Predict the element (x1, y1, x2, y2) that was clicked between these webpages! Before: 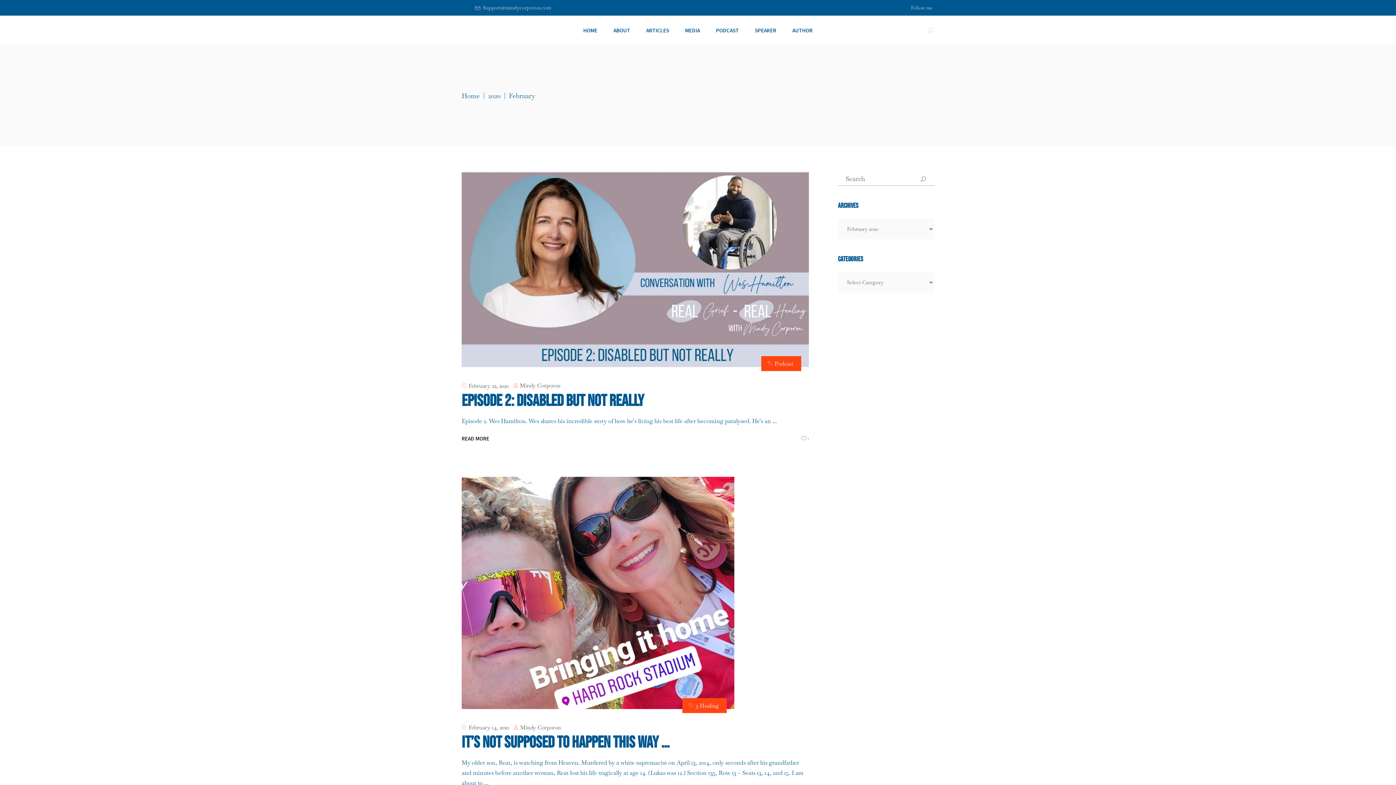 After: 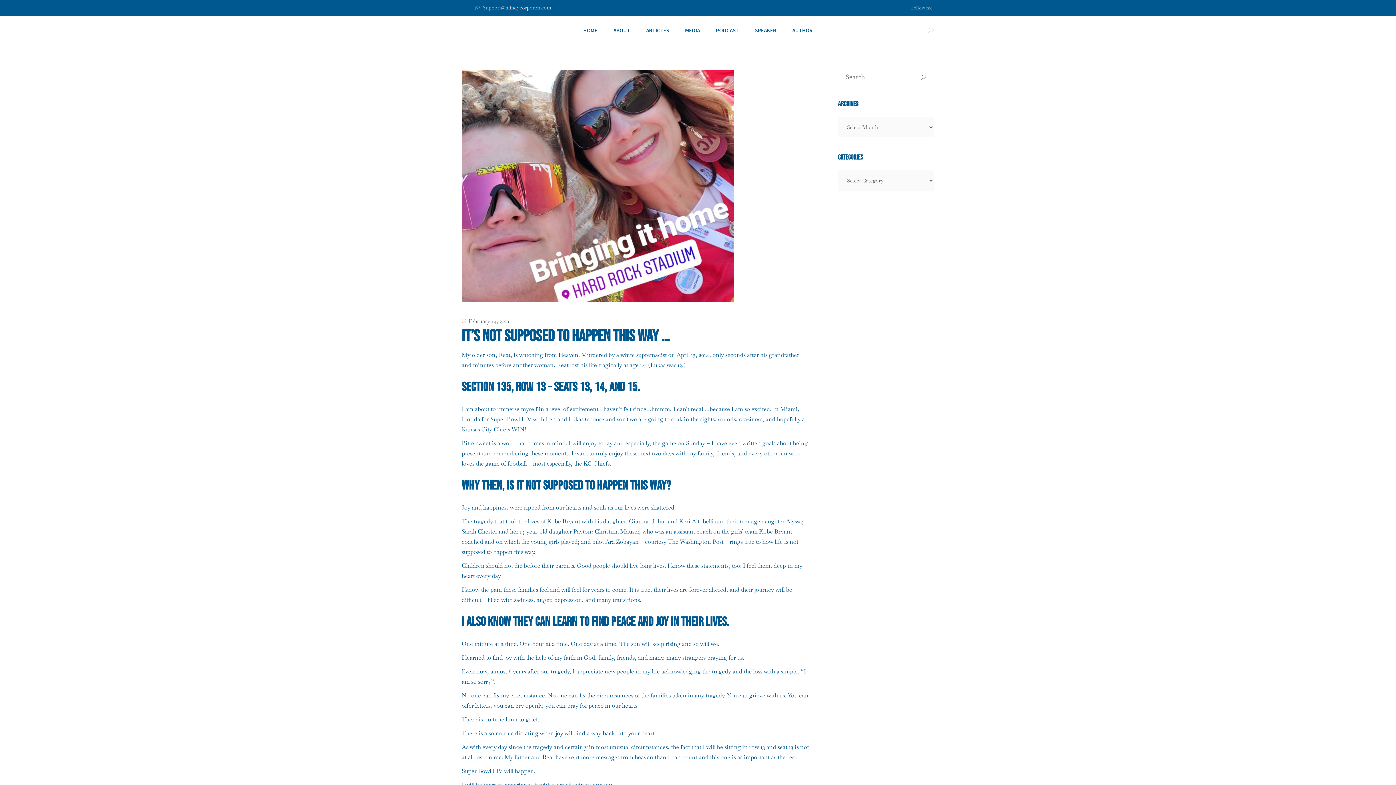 Action: bbox: (461, 476, 734, 709)